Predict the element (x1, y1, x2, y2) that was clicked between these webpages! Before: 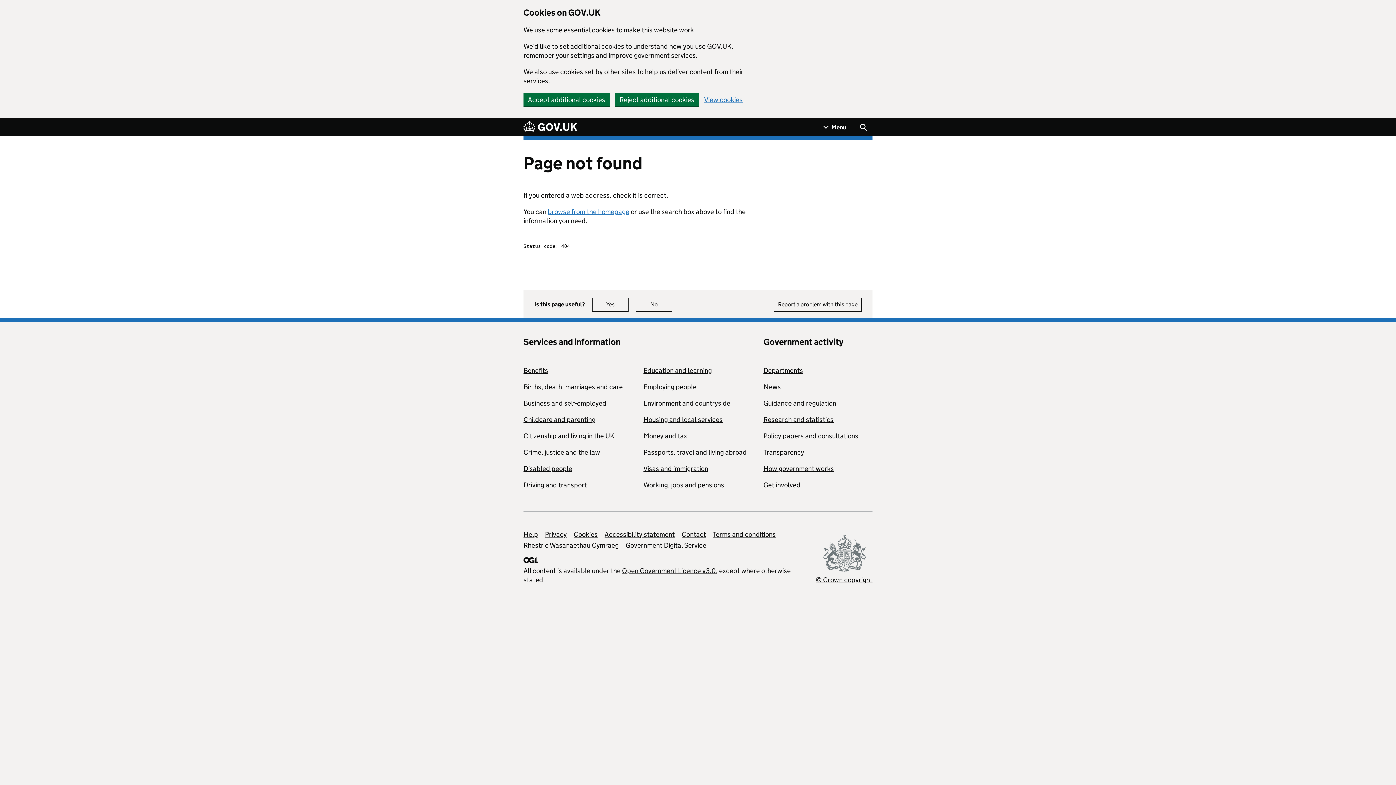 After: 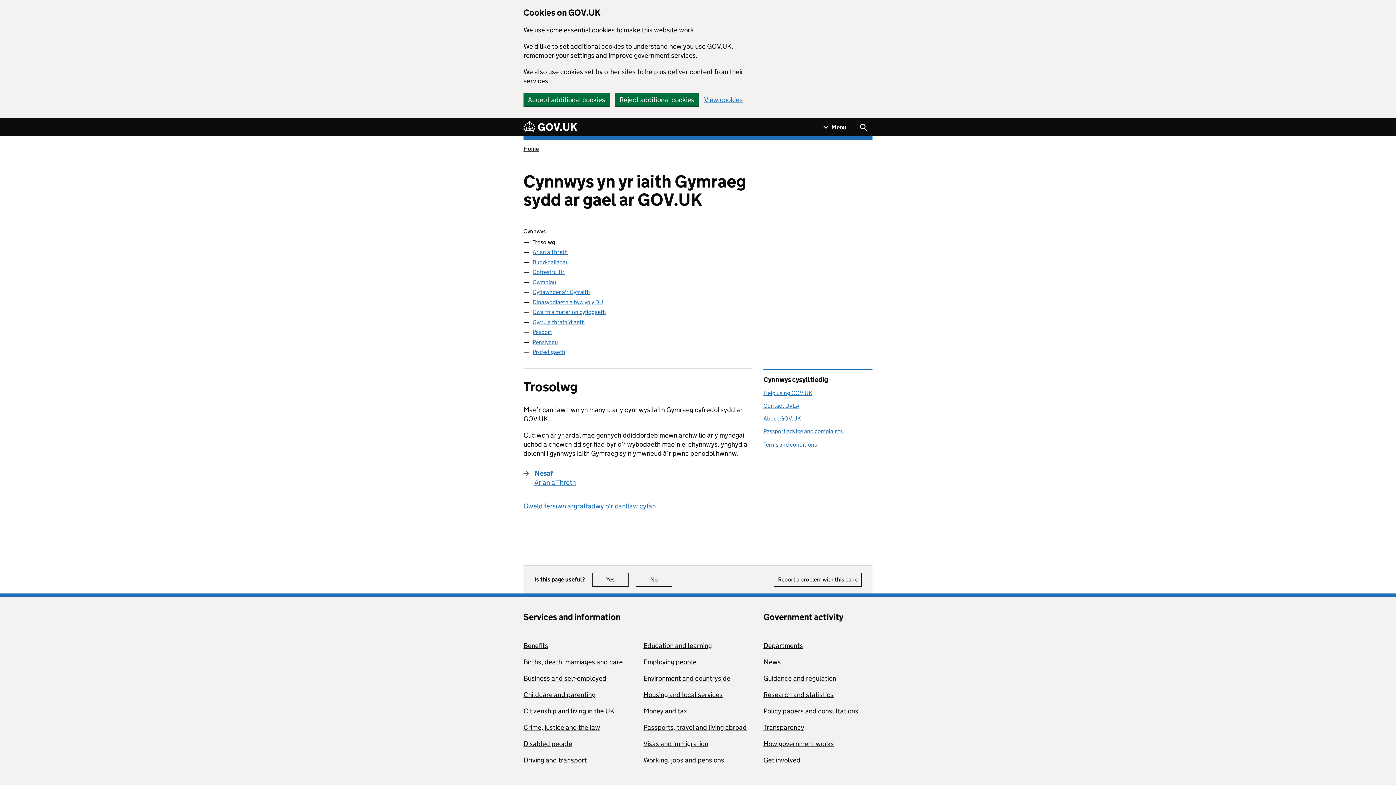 Action: label: Rhestr o Wasanaethau Cymraeg bbox: (523, 541, 618, 549)